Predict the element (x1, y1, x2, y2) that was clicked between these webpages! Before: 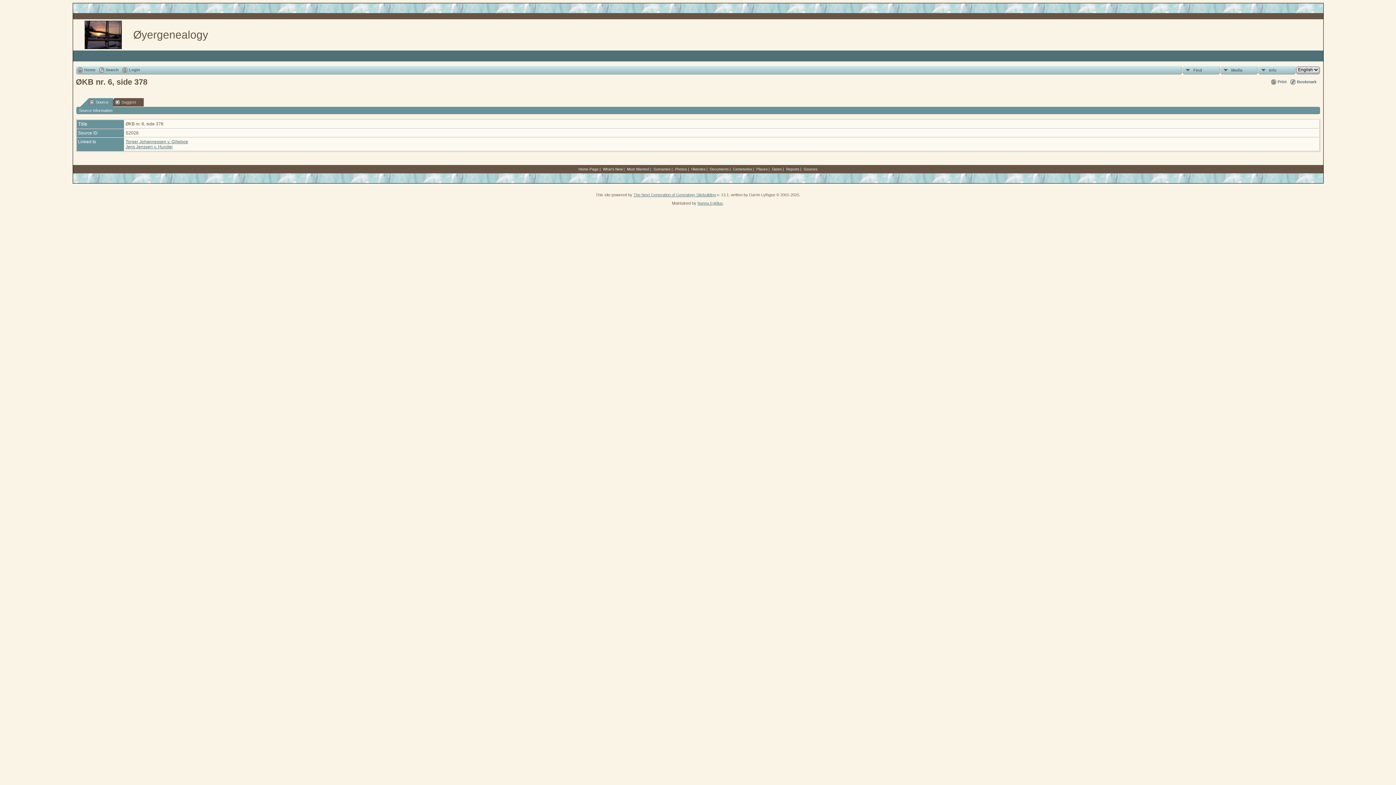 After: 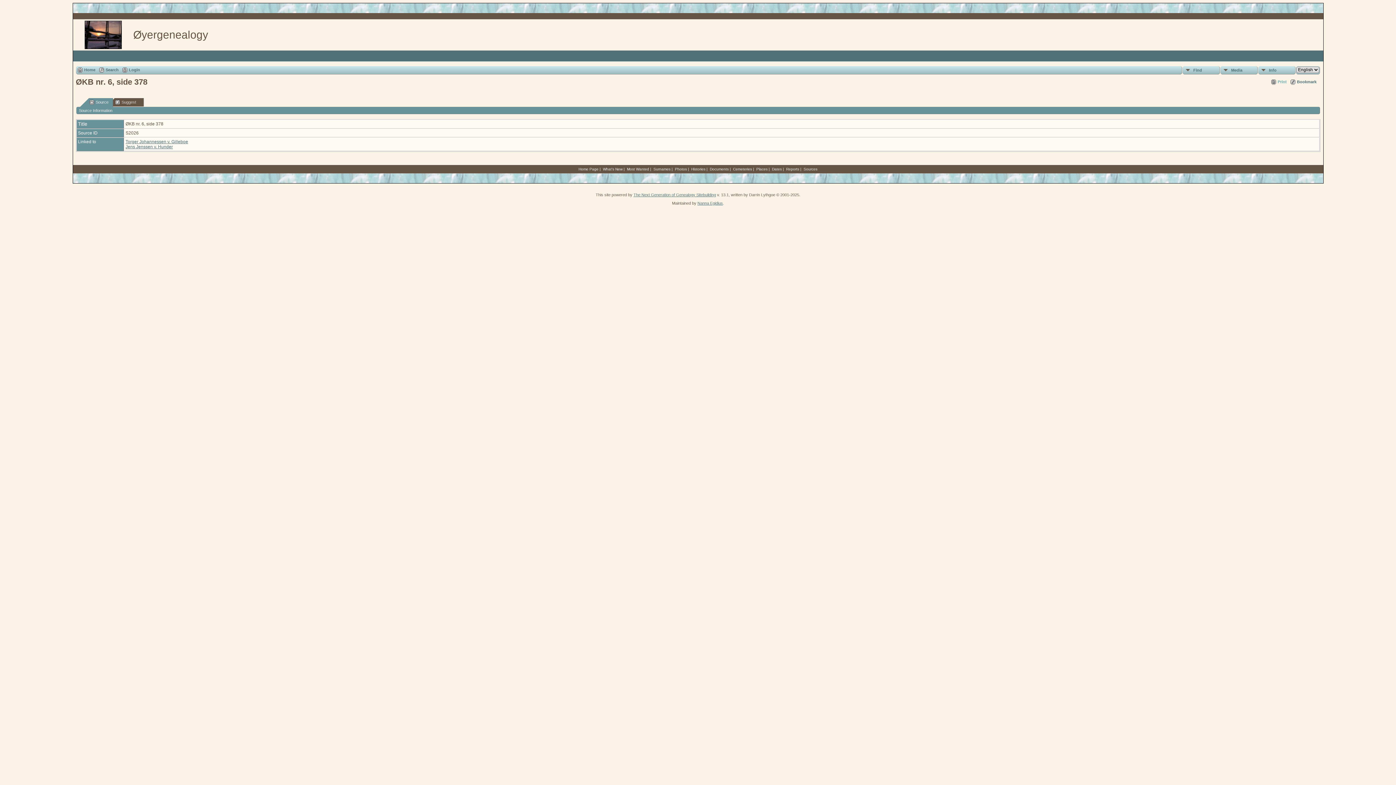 Action: label: Print bbox: (1271, 79, 1287, 85)